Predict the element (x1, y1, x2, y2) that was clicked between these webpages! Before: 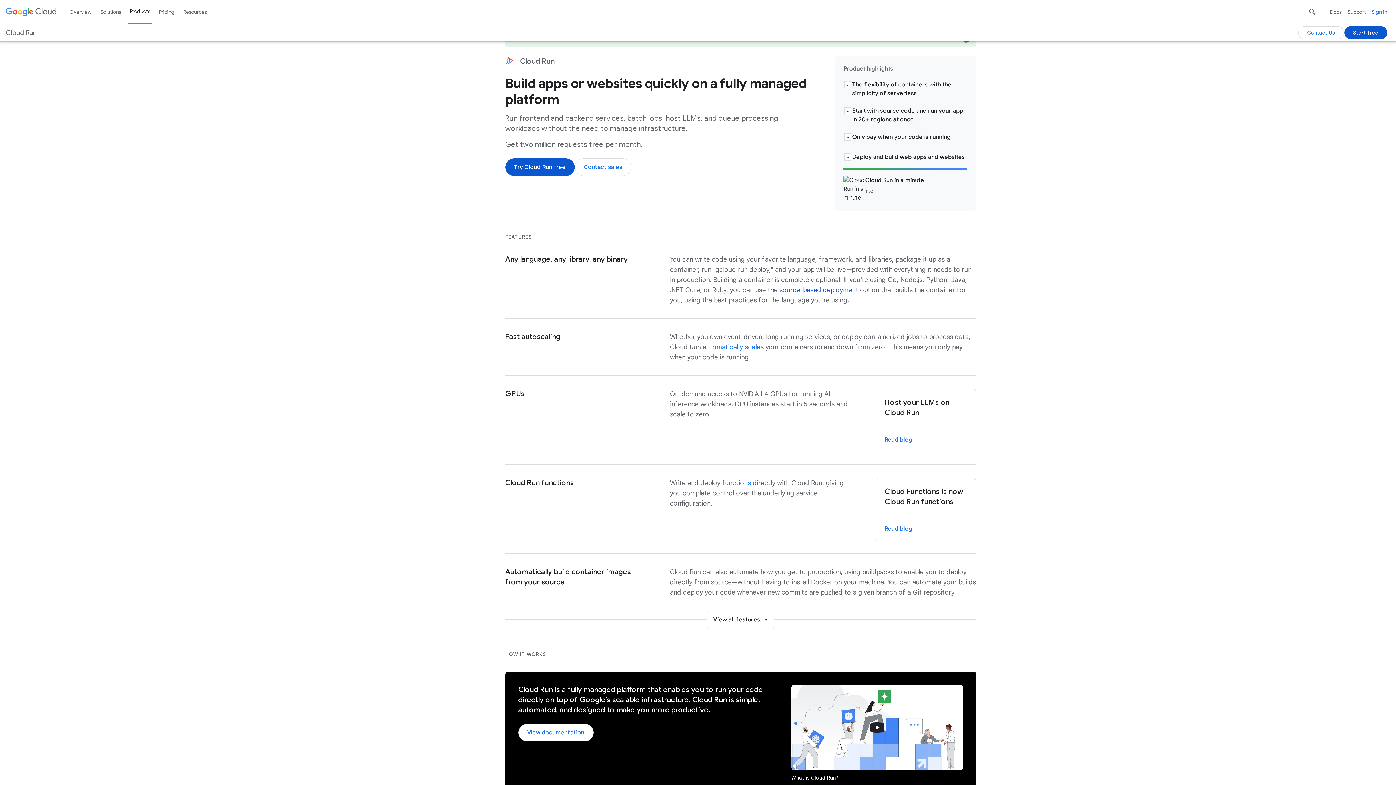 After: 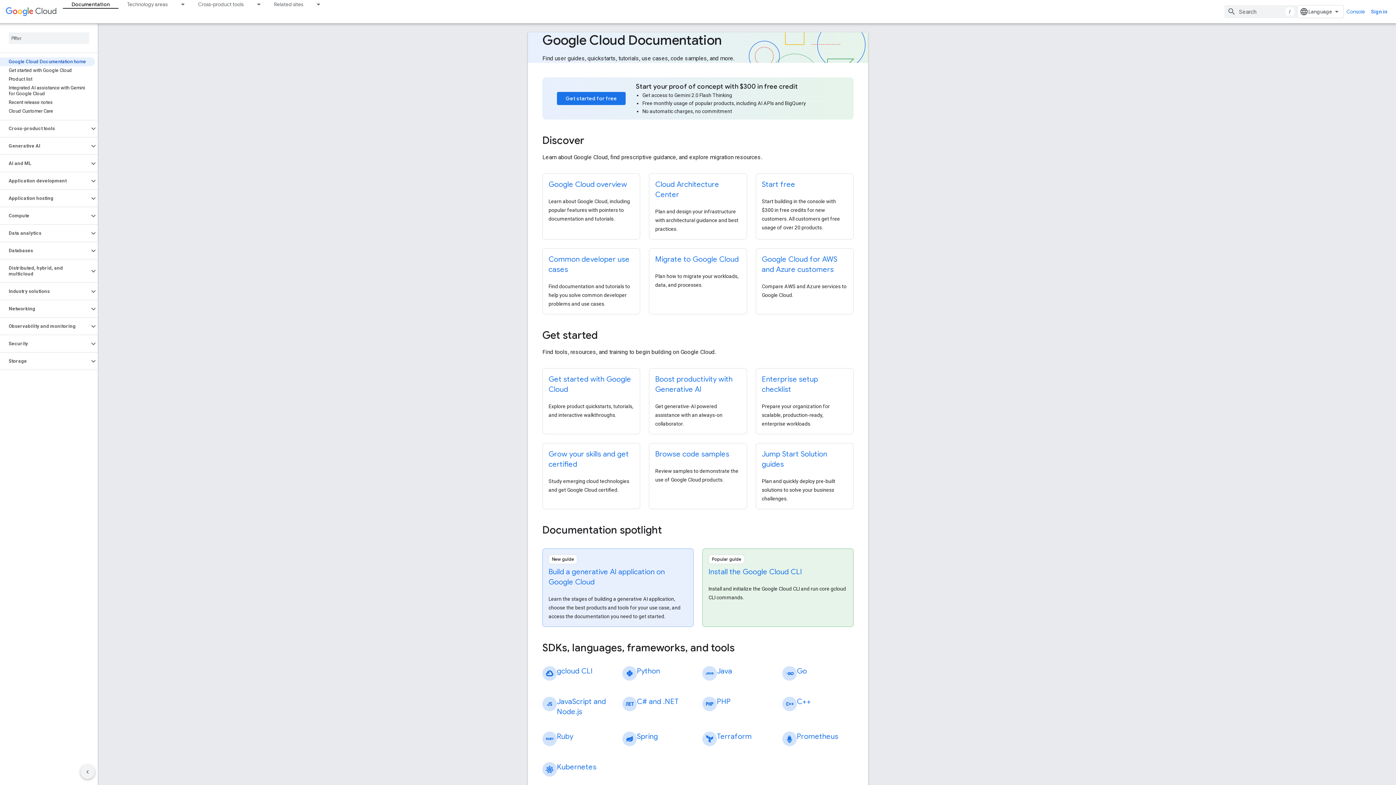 Action: label: Docs bbox: (1330, 2, 1342, 20)